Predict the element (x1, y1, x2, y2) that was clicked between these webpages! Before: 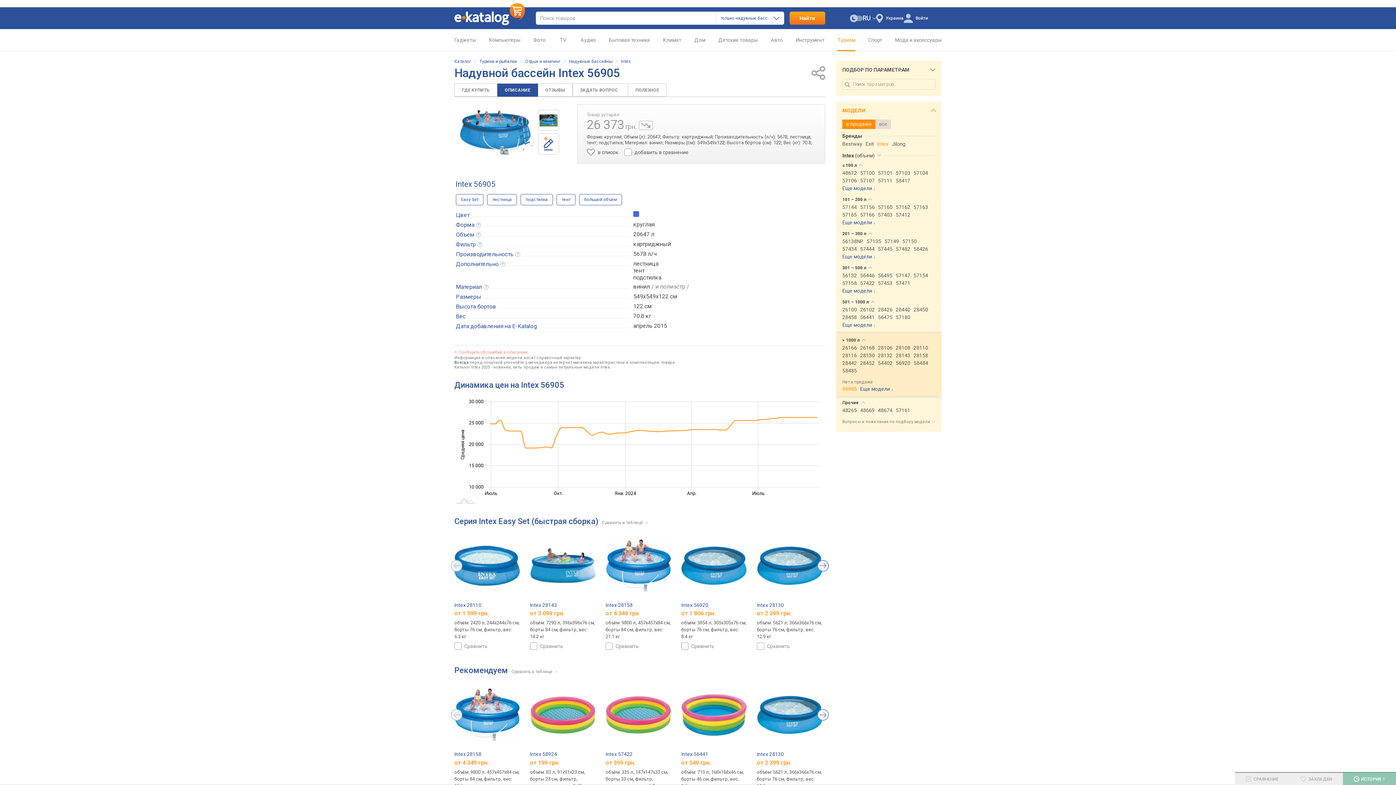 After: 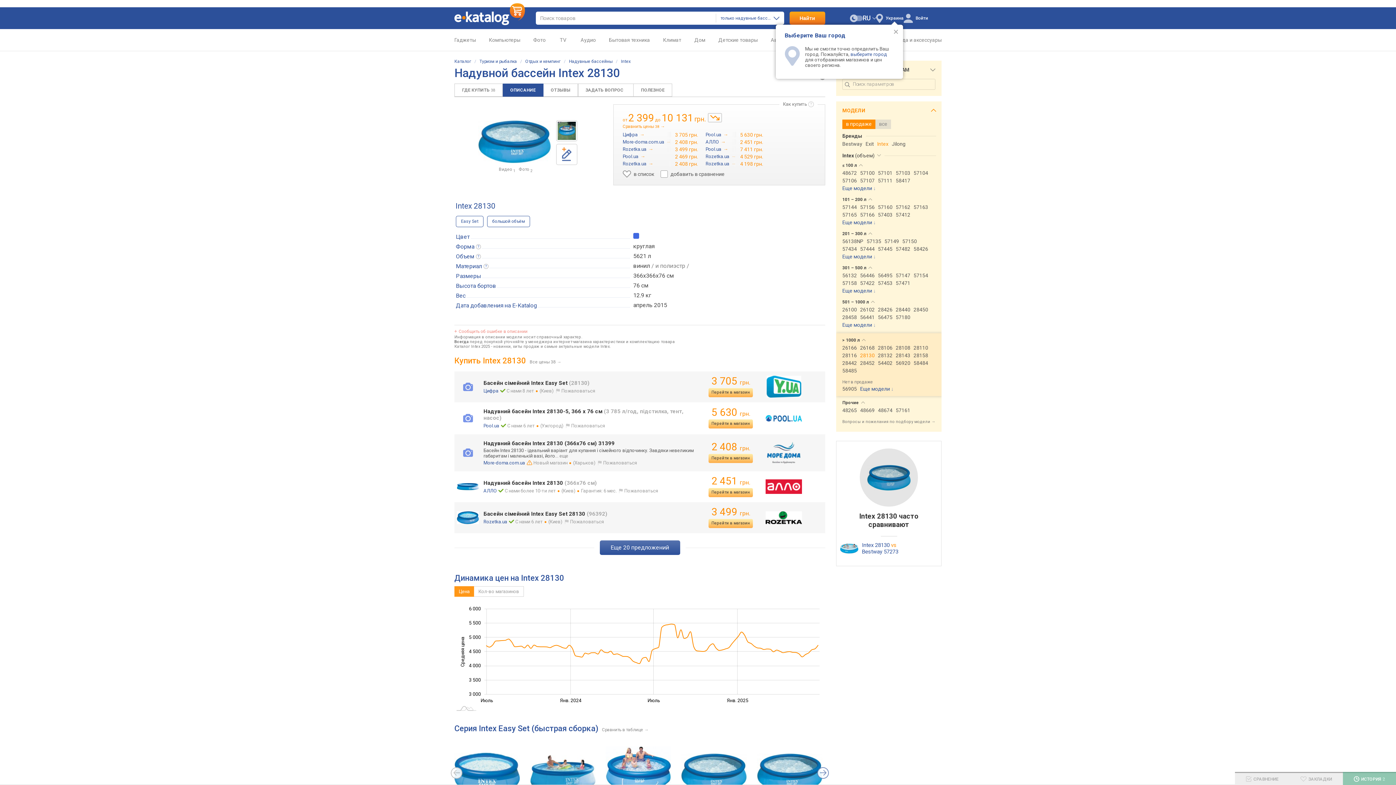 Action: bbox: (757, 682, 822, 748)